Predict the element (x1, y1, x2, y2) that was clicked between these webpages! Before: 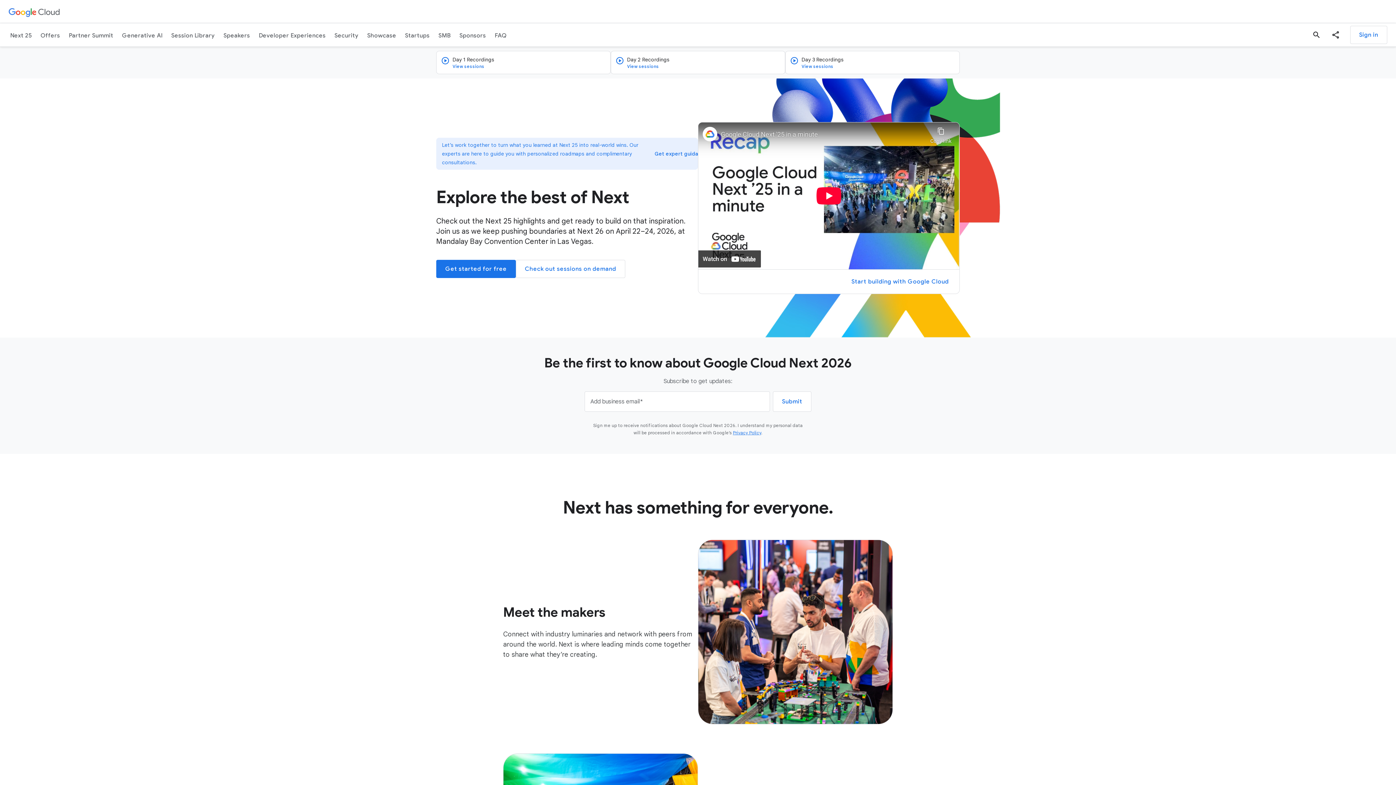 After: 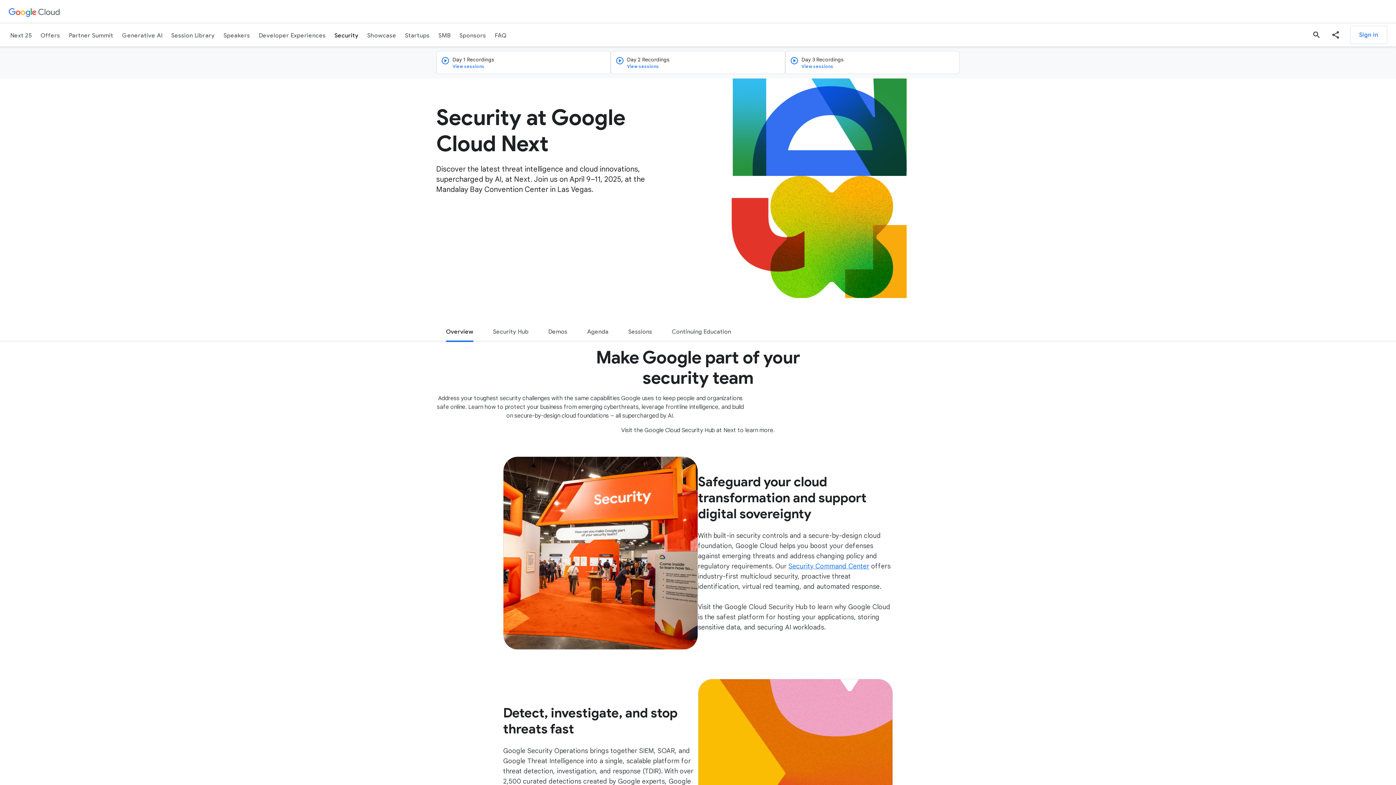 Action: bbox: (330, 25, 362, 45) label: Security